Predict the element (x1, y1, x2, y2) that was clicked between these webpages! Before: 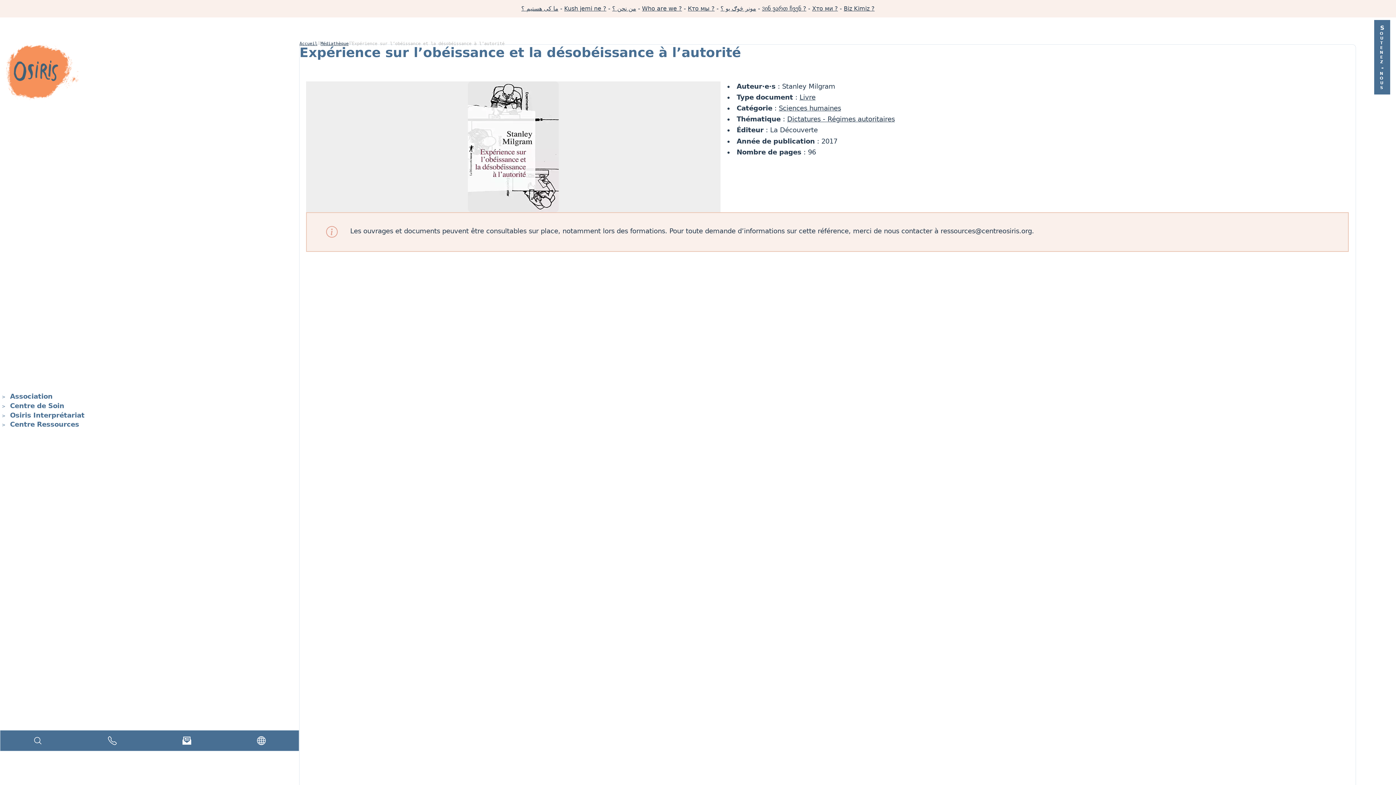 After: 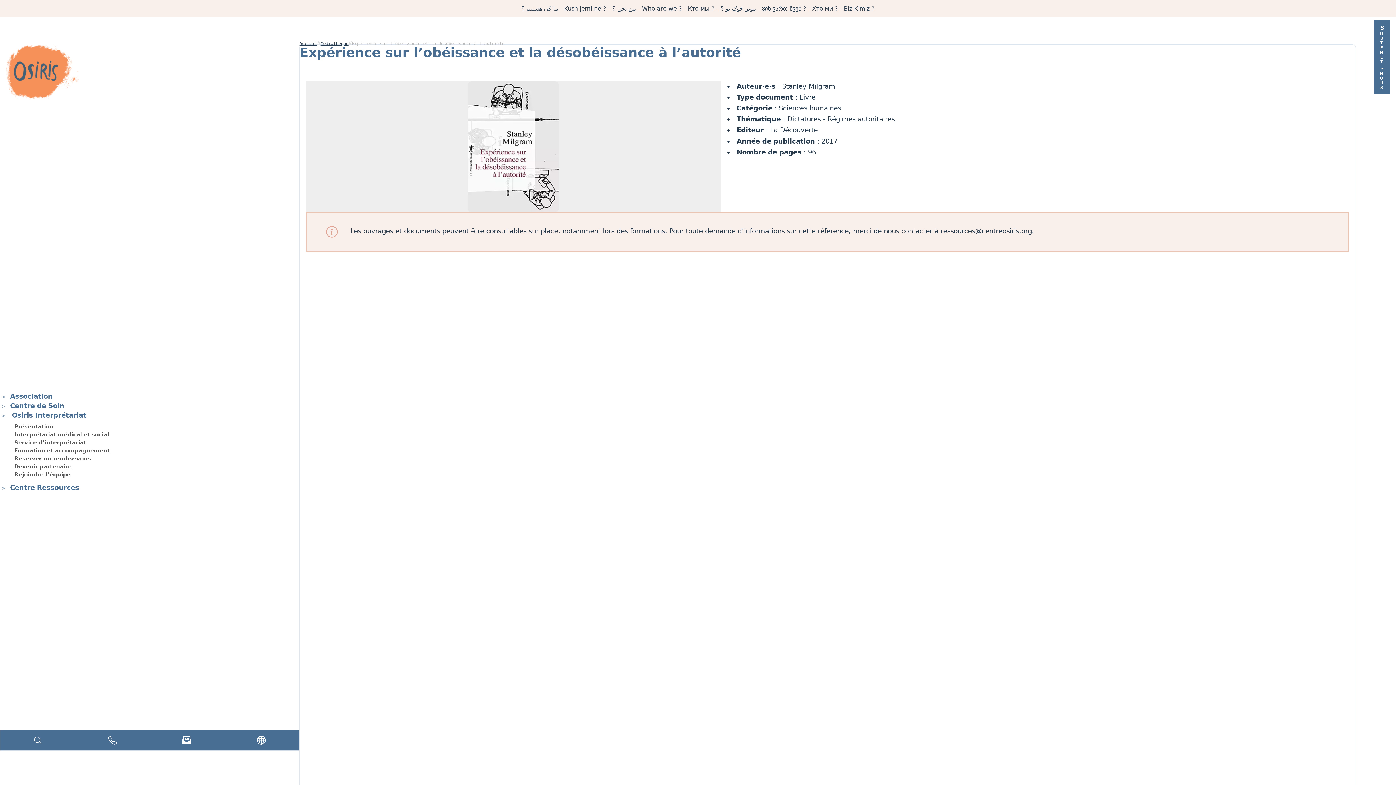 Action: bbox: (0, 411, 107, 419) label: Osiris Interprétariat